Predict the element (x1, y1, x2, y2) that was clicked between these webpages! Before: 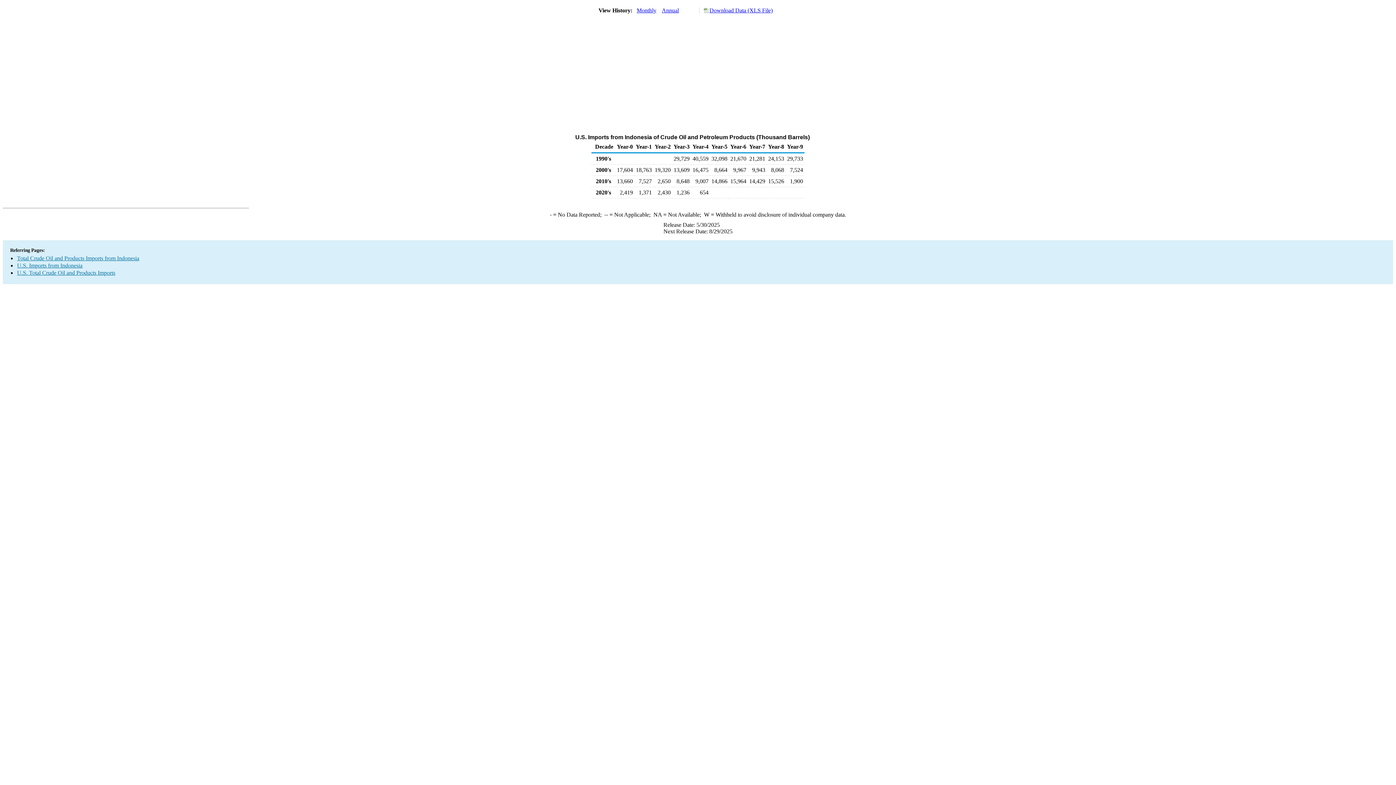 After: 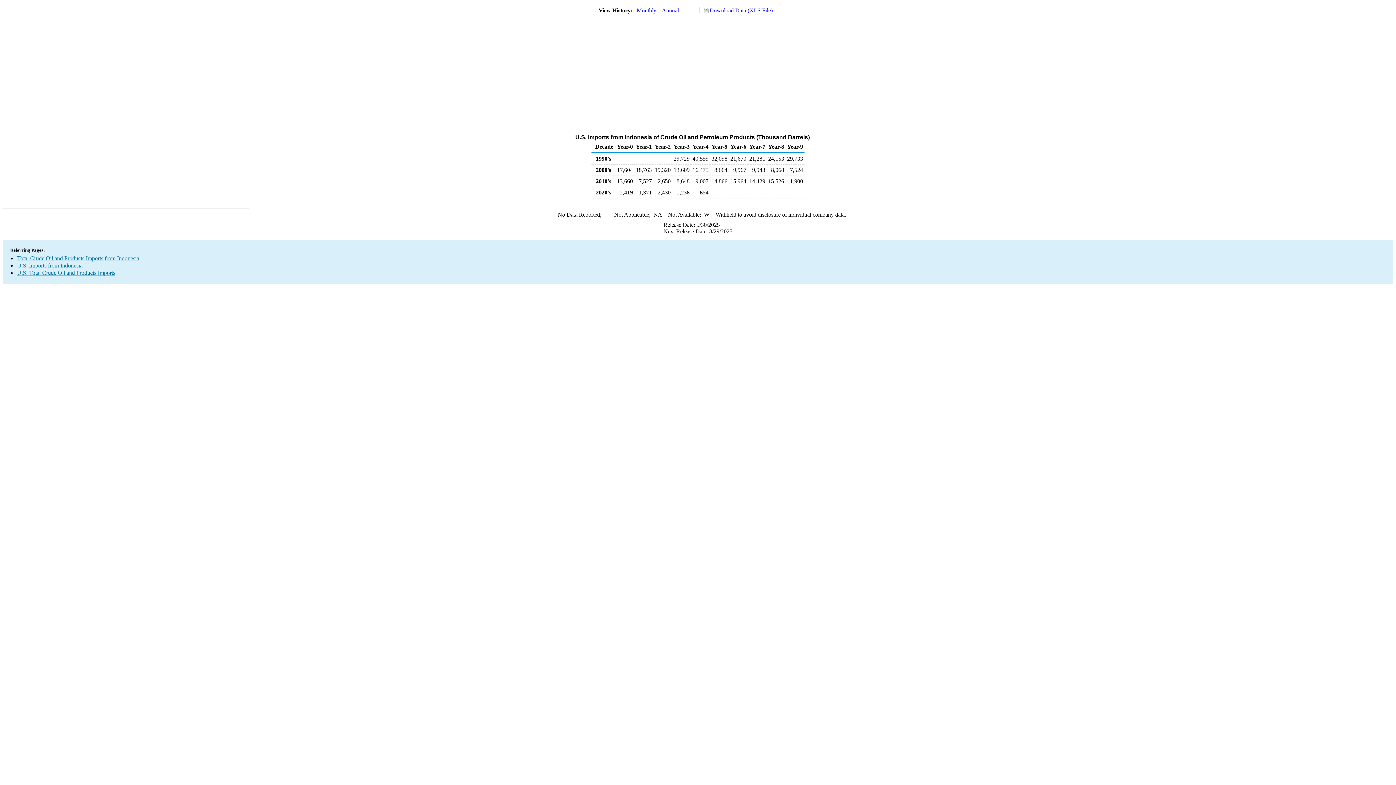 Action: bbox: (662, 7, 679, 13) label: Annual